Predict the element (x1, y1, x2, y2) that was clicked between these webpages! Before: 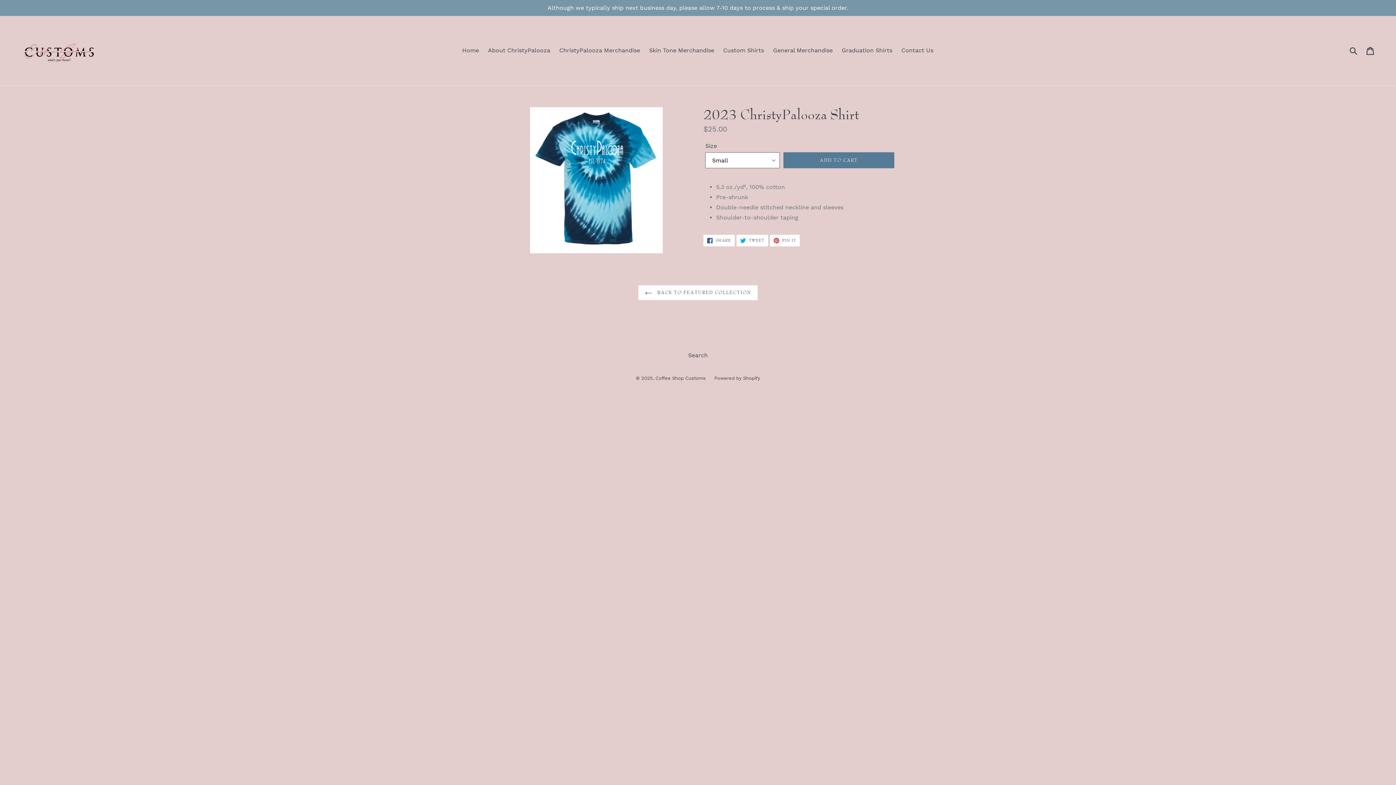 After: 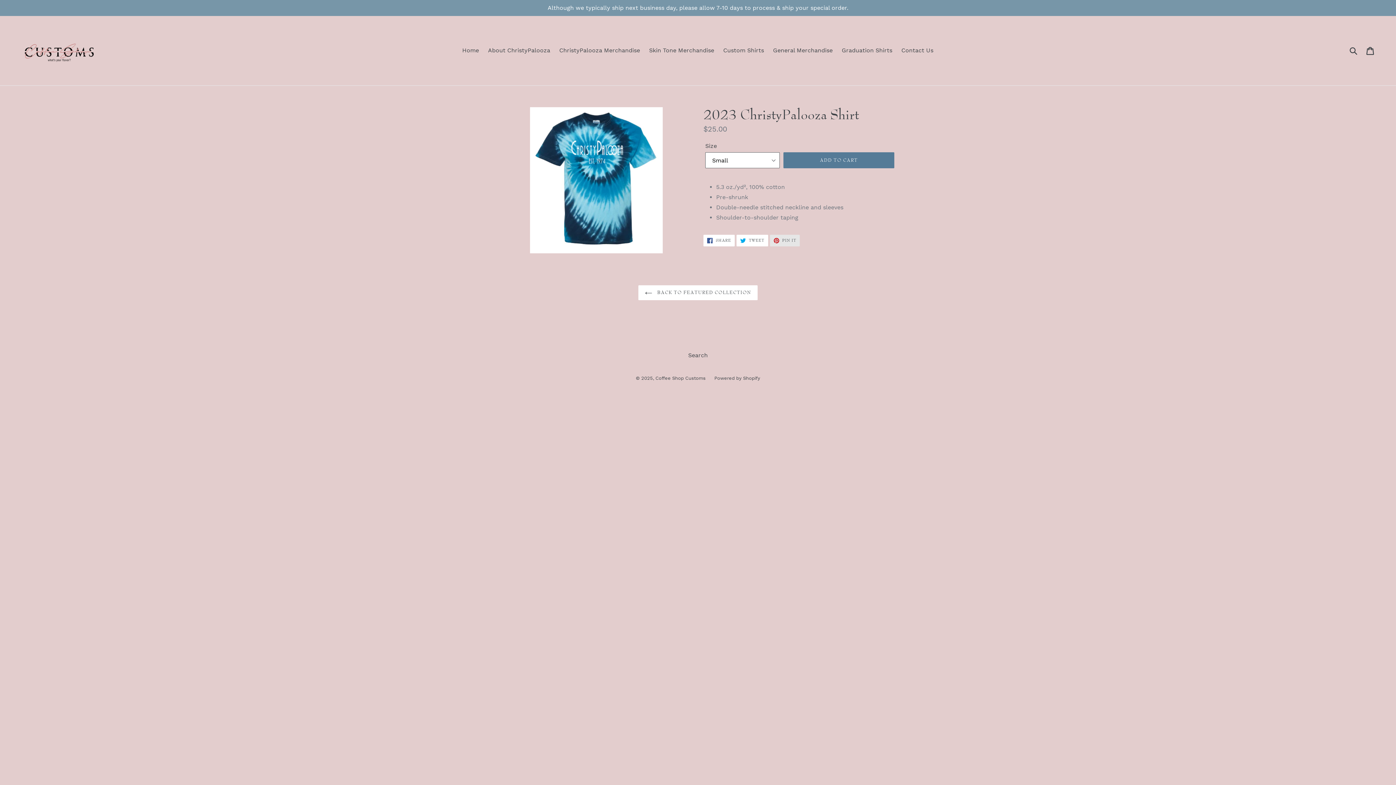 Action: bbox: (770, 234, 800, 246) label:  PIN IT
PIN ON PINTEREST